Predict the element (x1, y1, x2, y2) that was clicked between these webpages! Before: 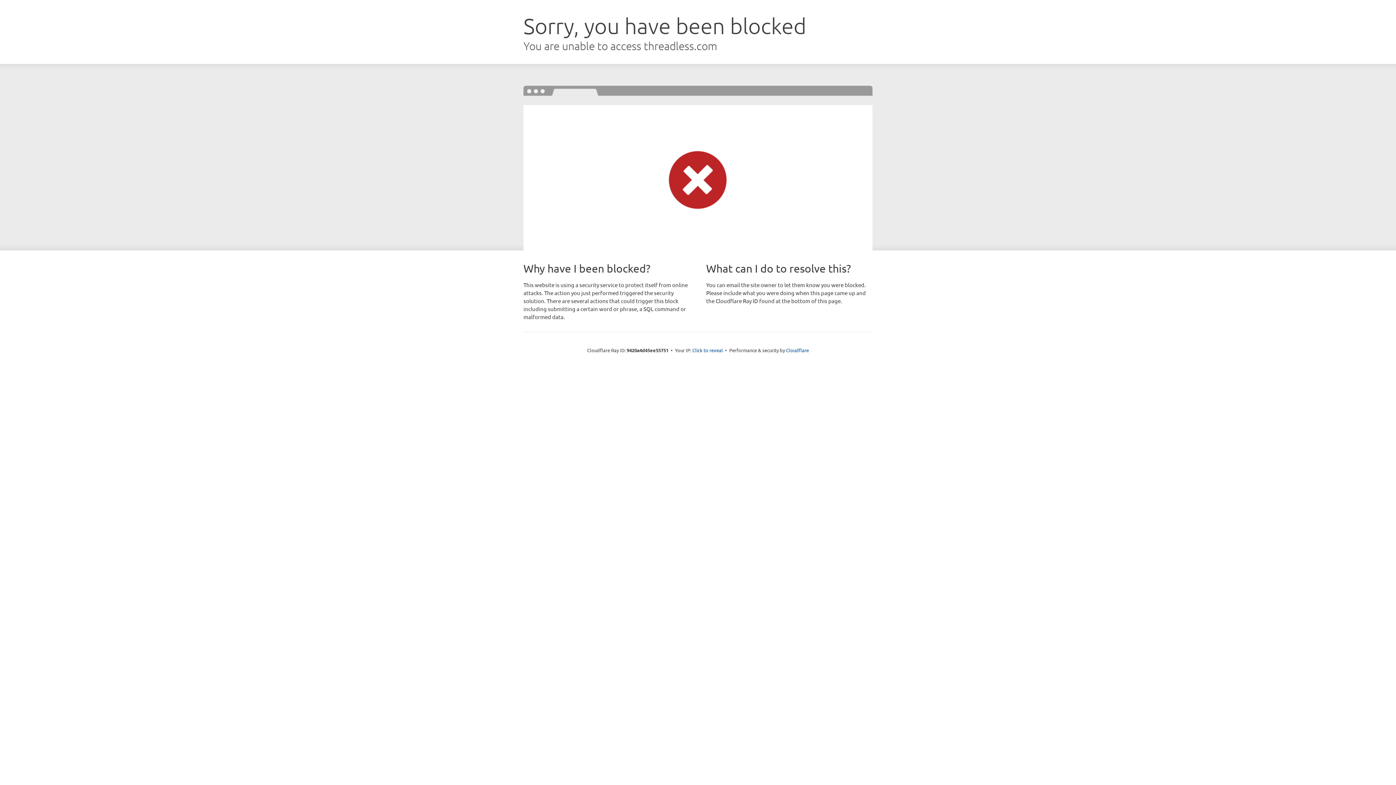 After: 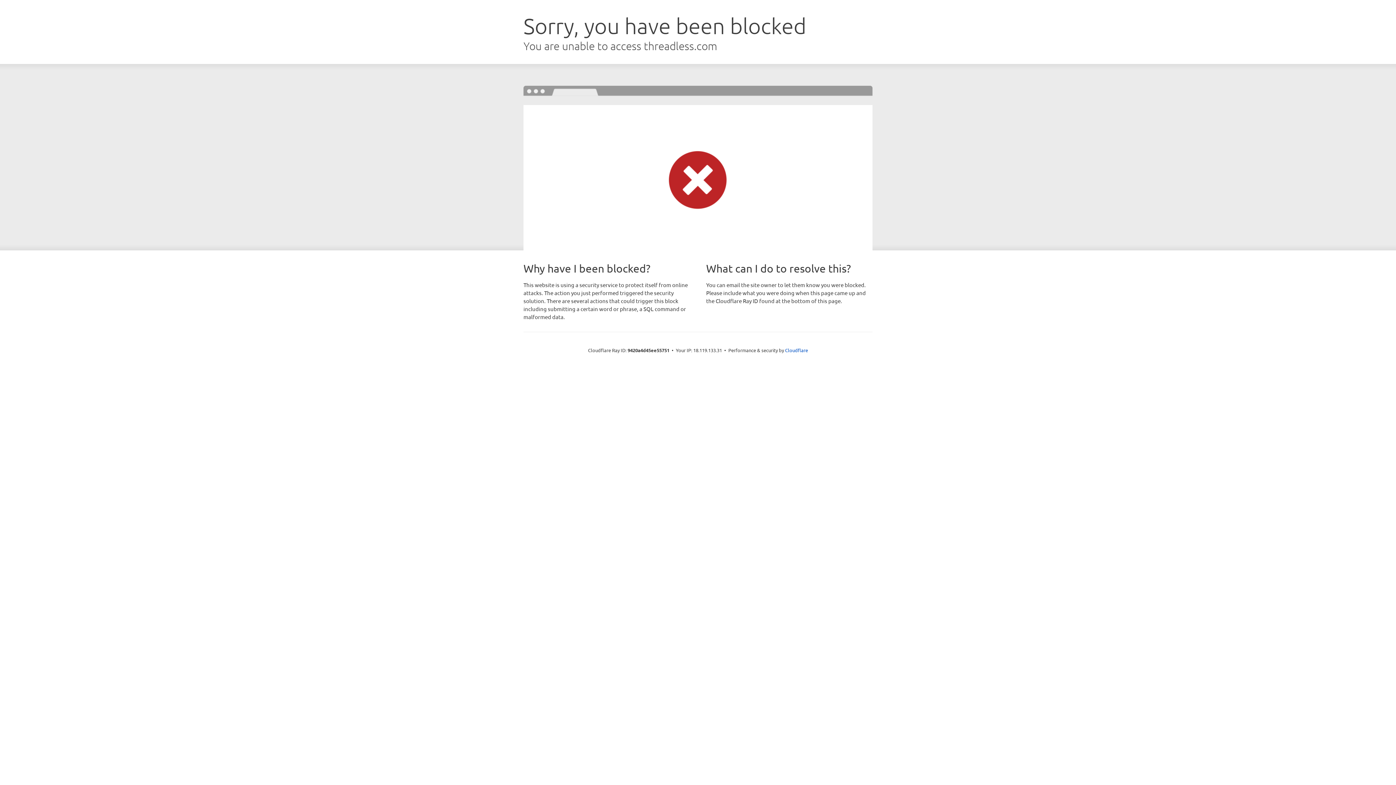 Action: bbox: (692, 346, 723, 353) label: Click to reveal